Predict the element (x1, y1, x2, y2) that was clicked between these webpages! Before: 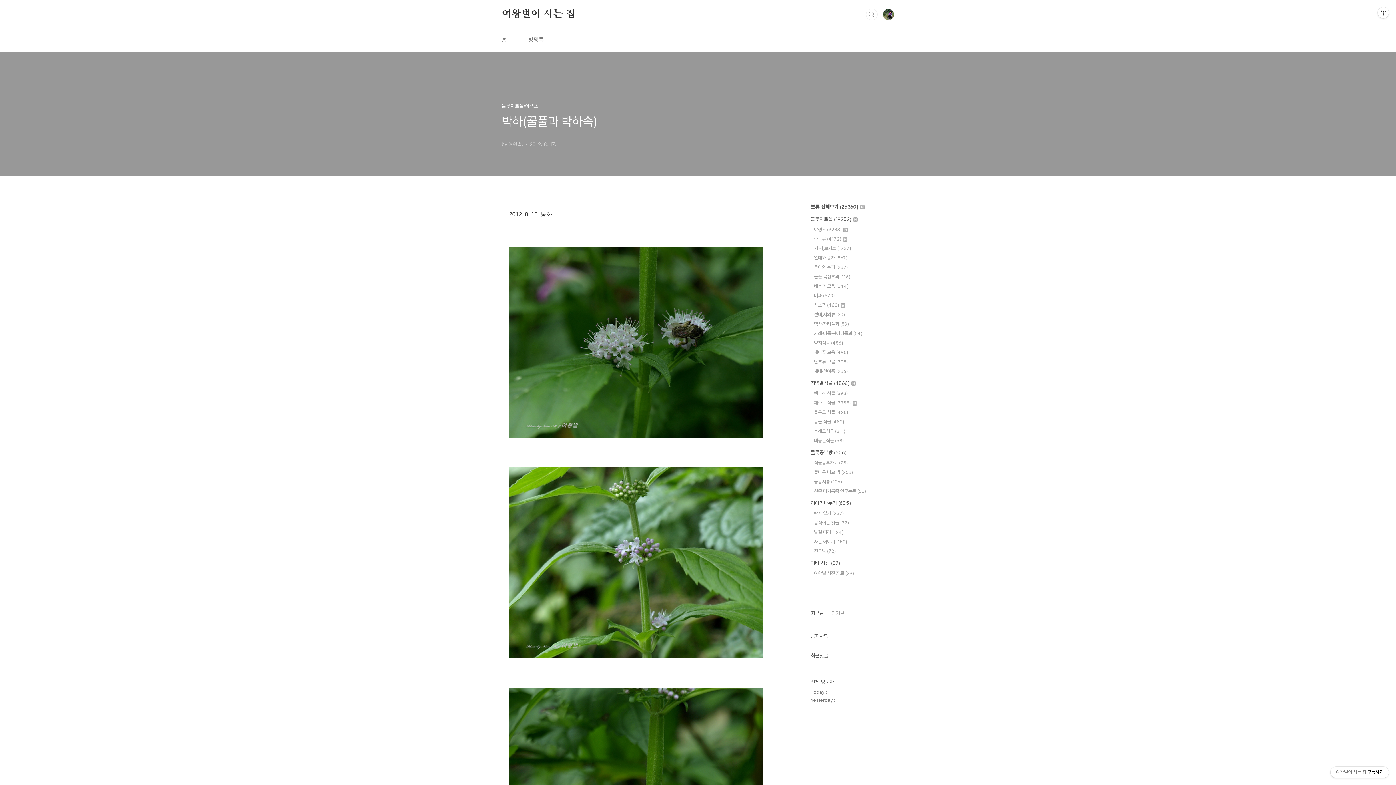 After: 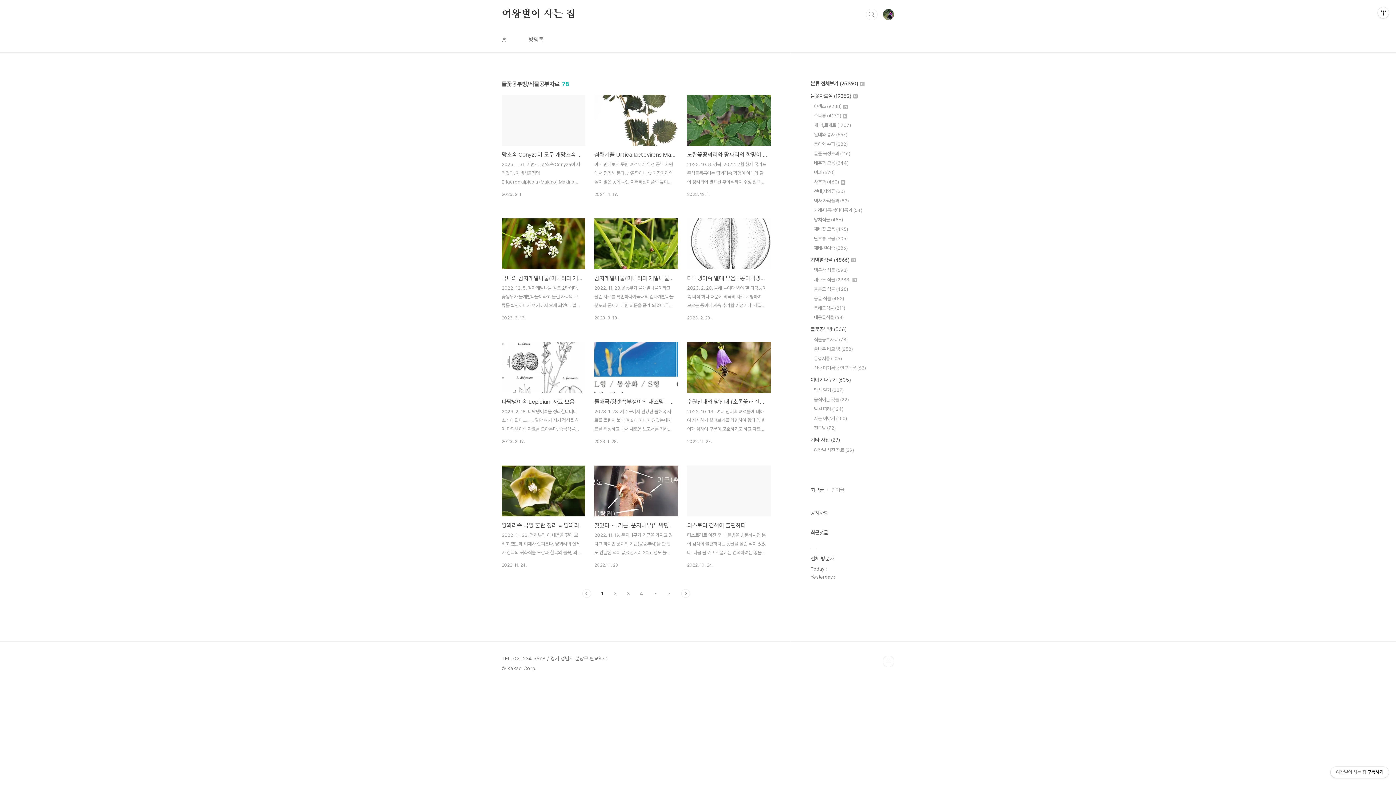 Action: label: 식물공부자료 (78) bbox: (814, 460, 848, 465)